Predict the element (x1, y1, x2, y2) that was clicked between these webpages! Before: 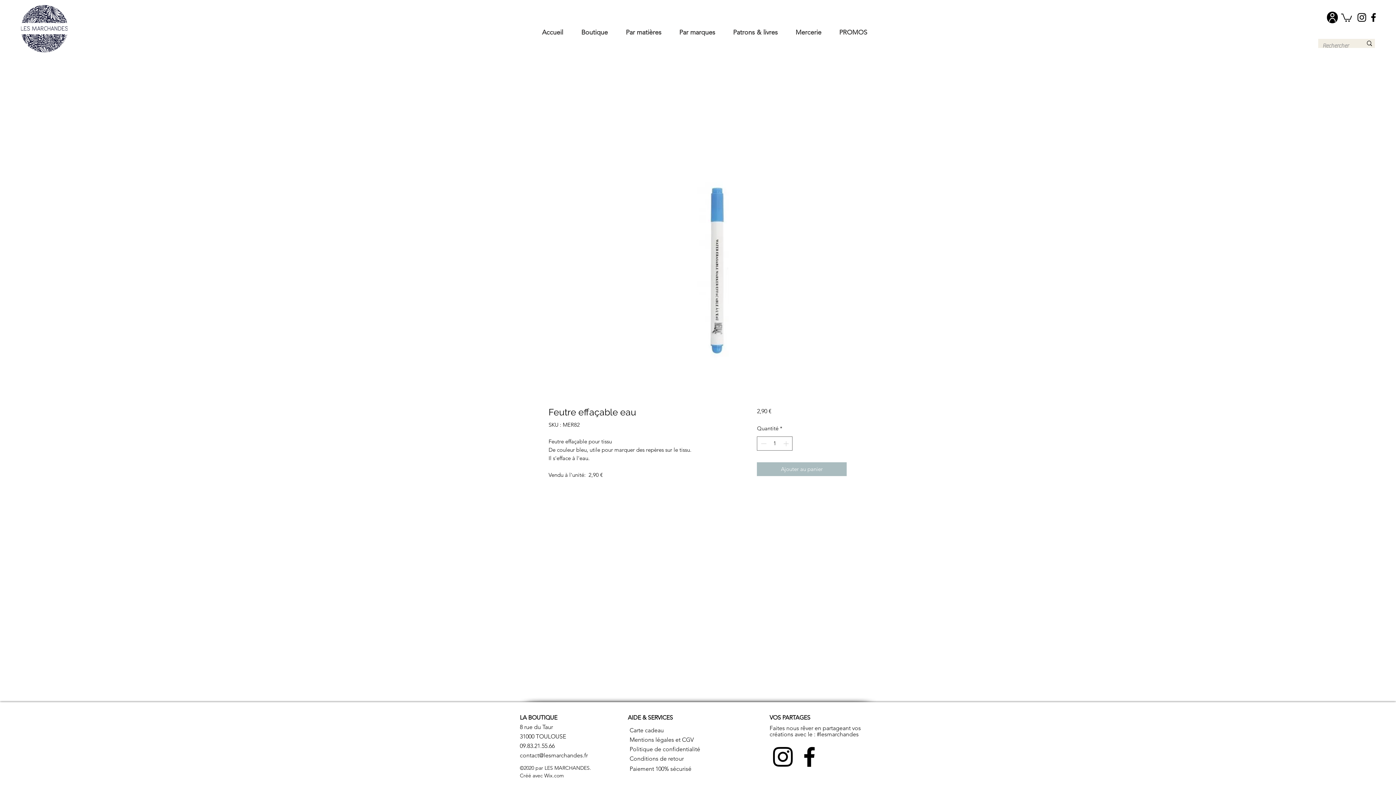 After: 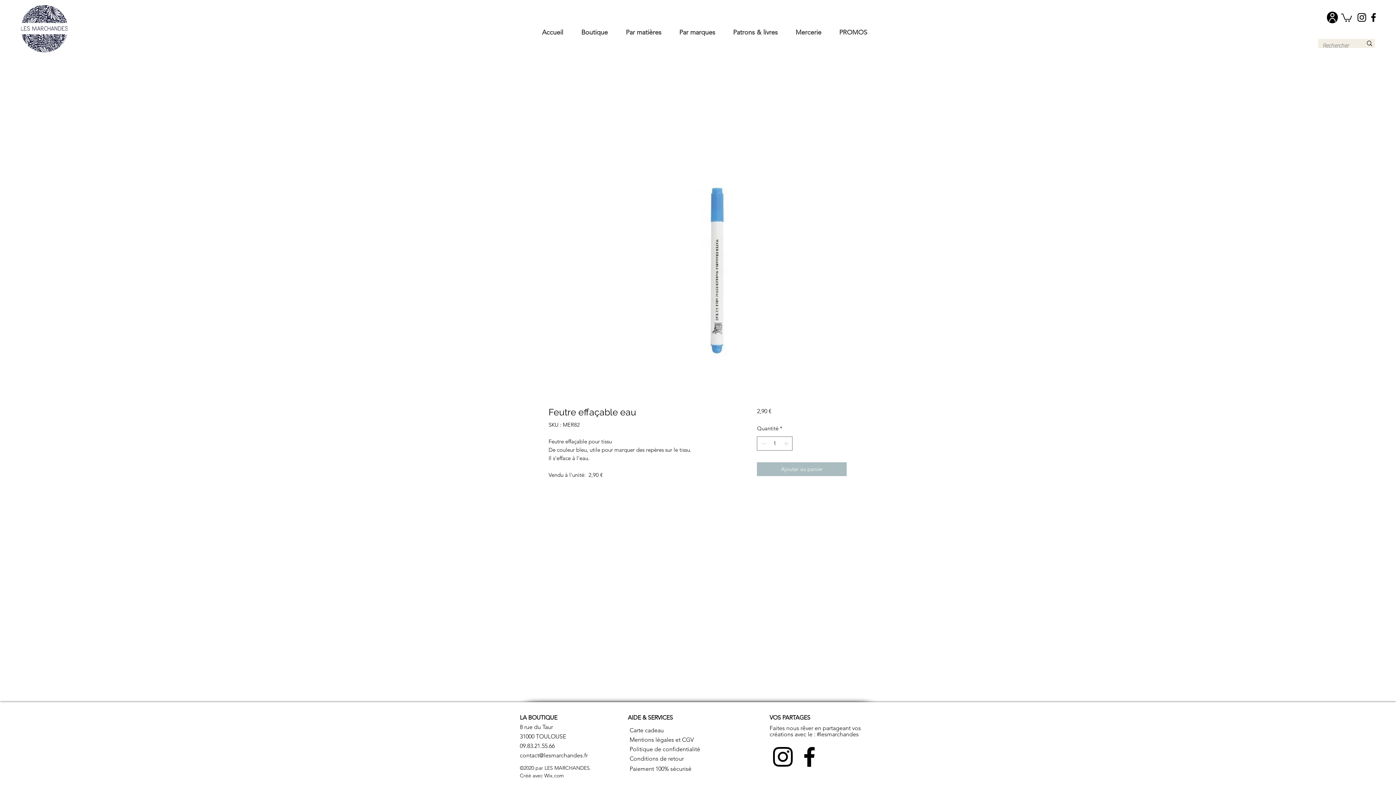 Action: label: Mentions légales et CGV bbox: (629, 736, 693, 743)